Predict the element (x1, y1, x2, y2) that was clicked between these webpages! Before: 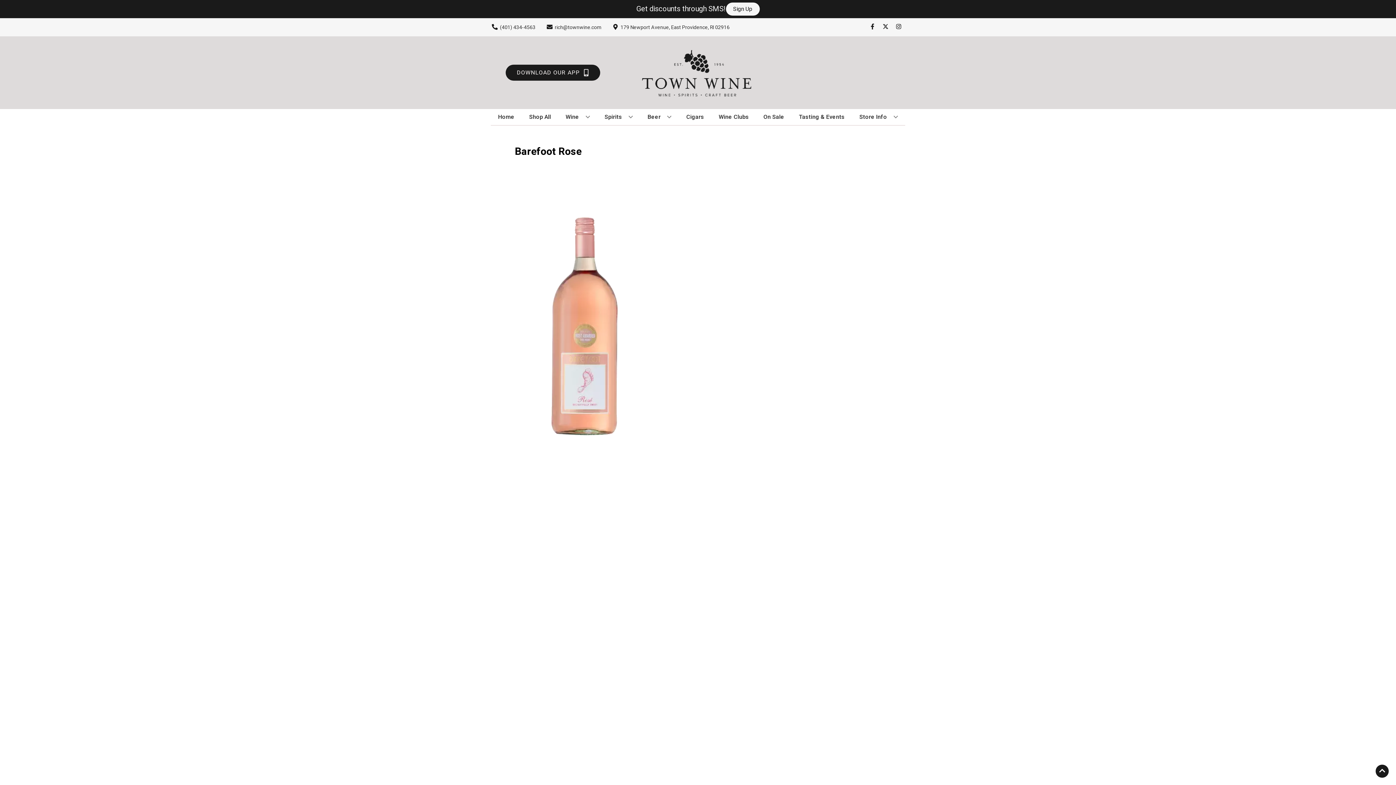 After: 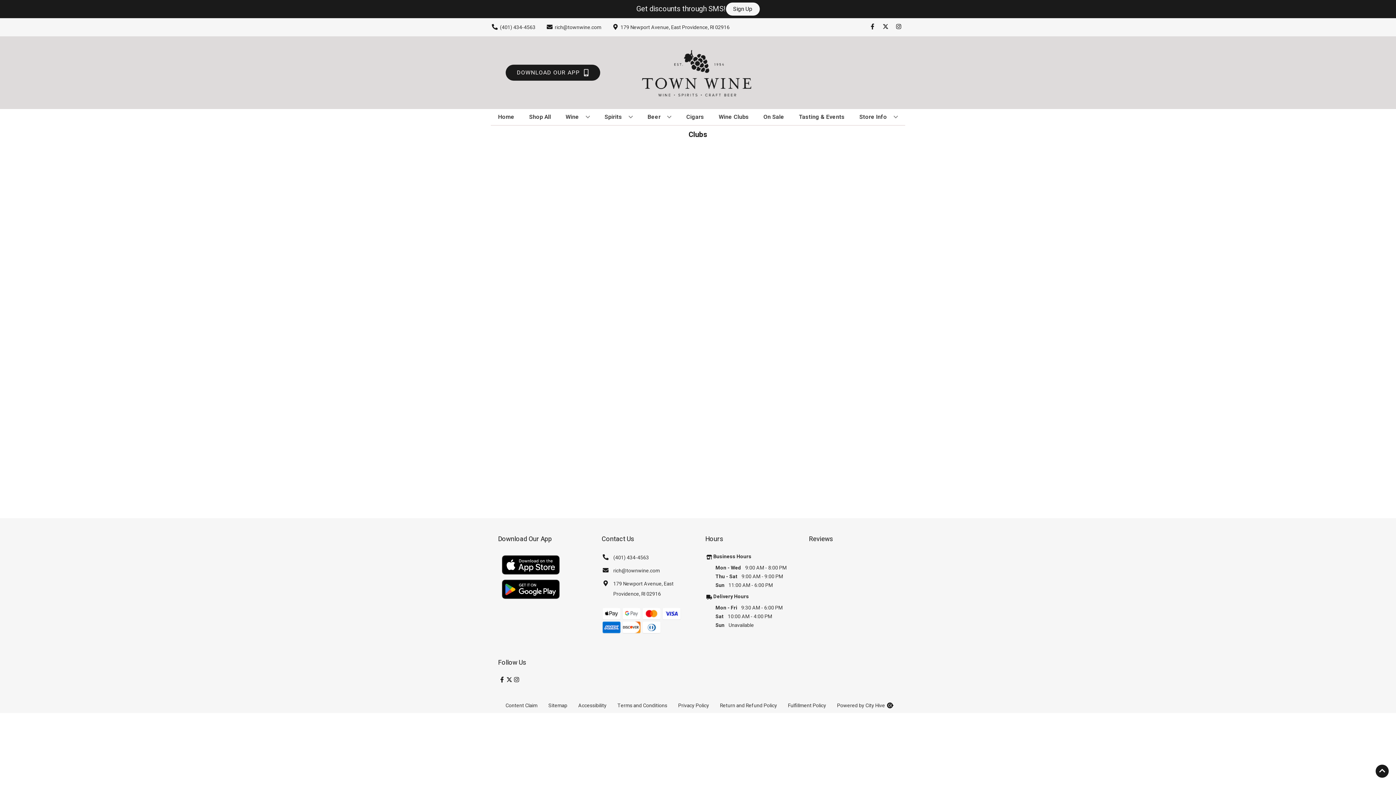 Action: bbox: (715, 109, 751, 125) label: Wine Clubs